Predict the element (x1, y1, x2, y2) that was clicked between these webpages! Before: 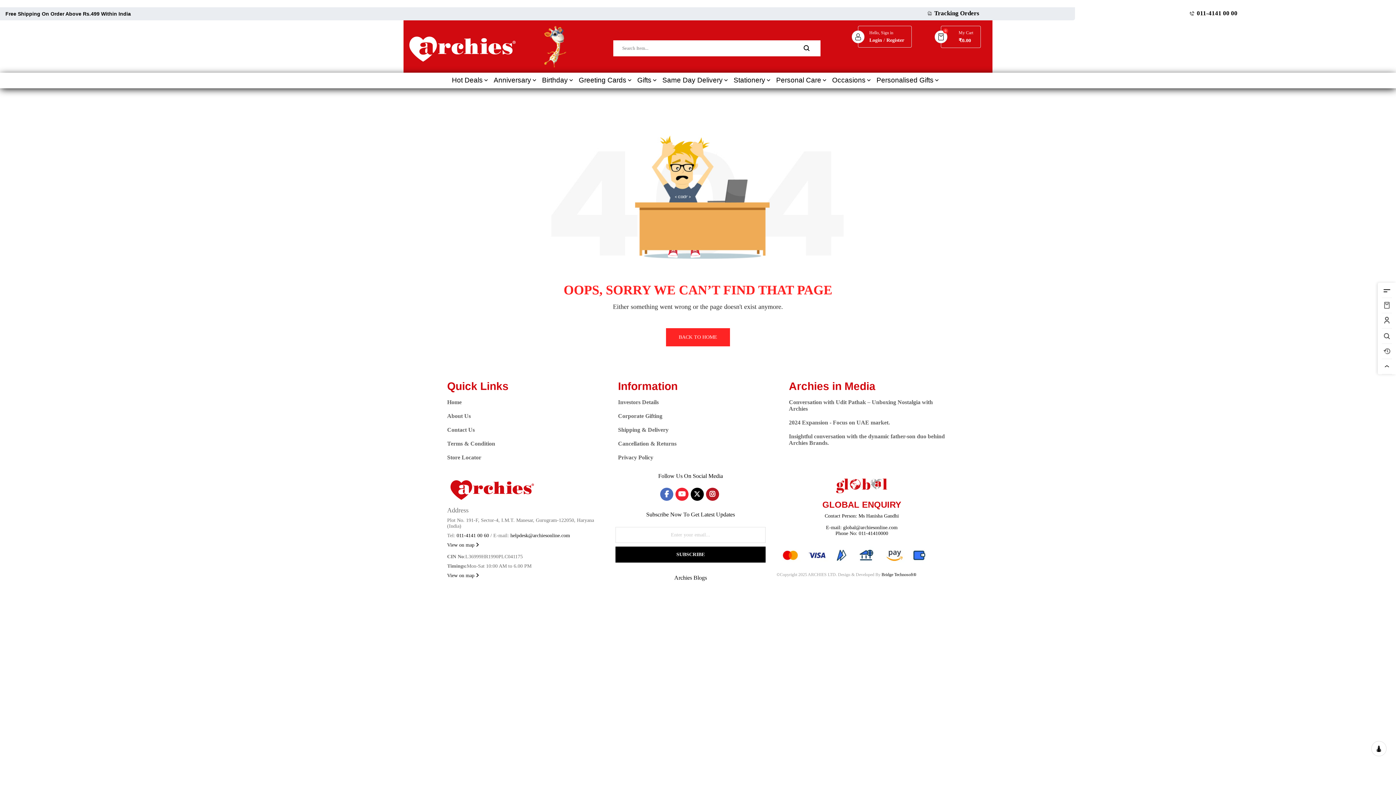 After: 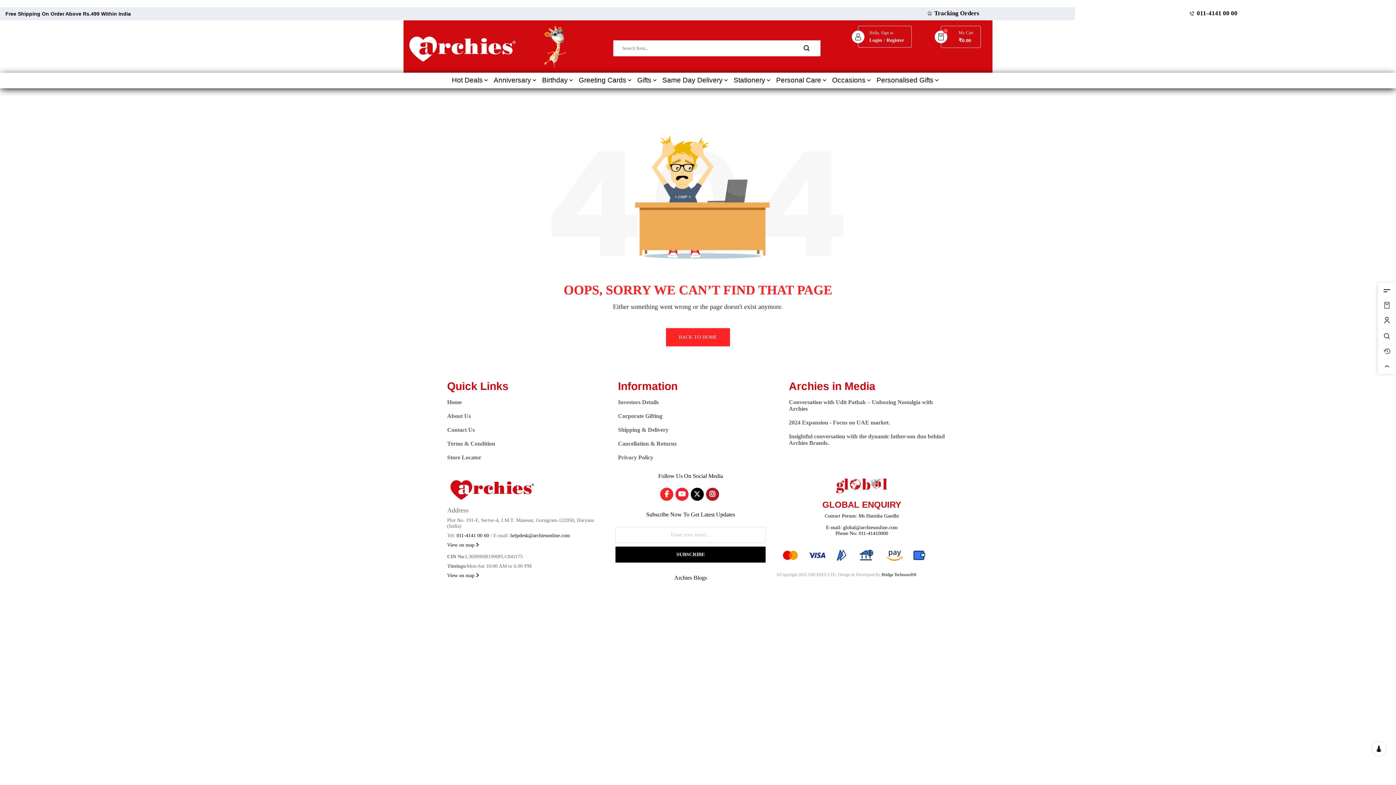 Action: bbox: (660, 488, 673, 501)